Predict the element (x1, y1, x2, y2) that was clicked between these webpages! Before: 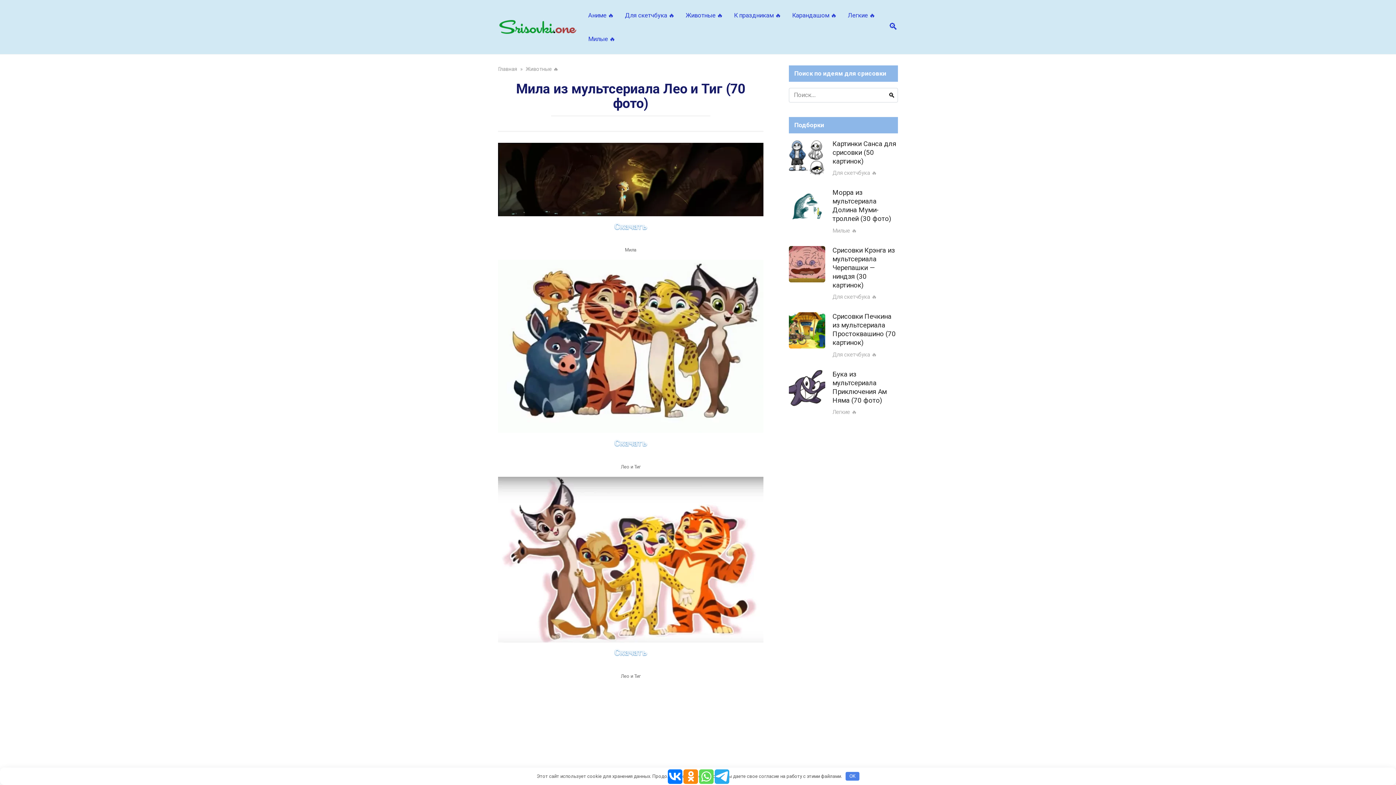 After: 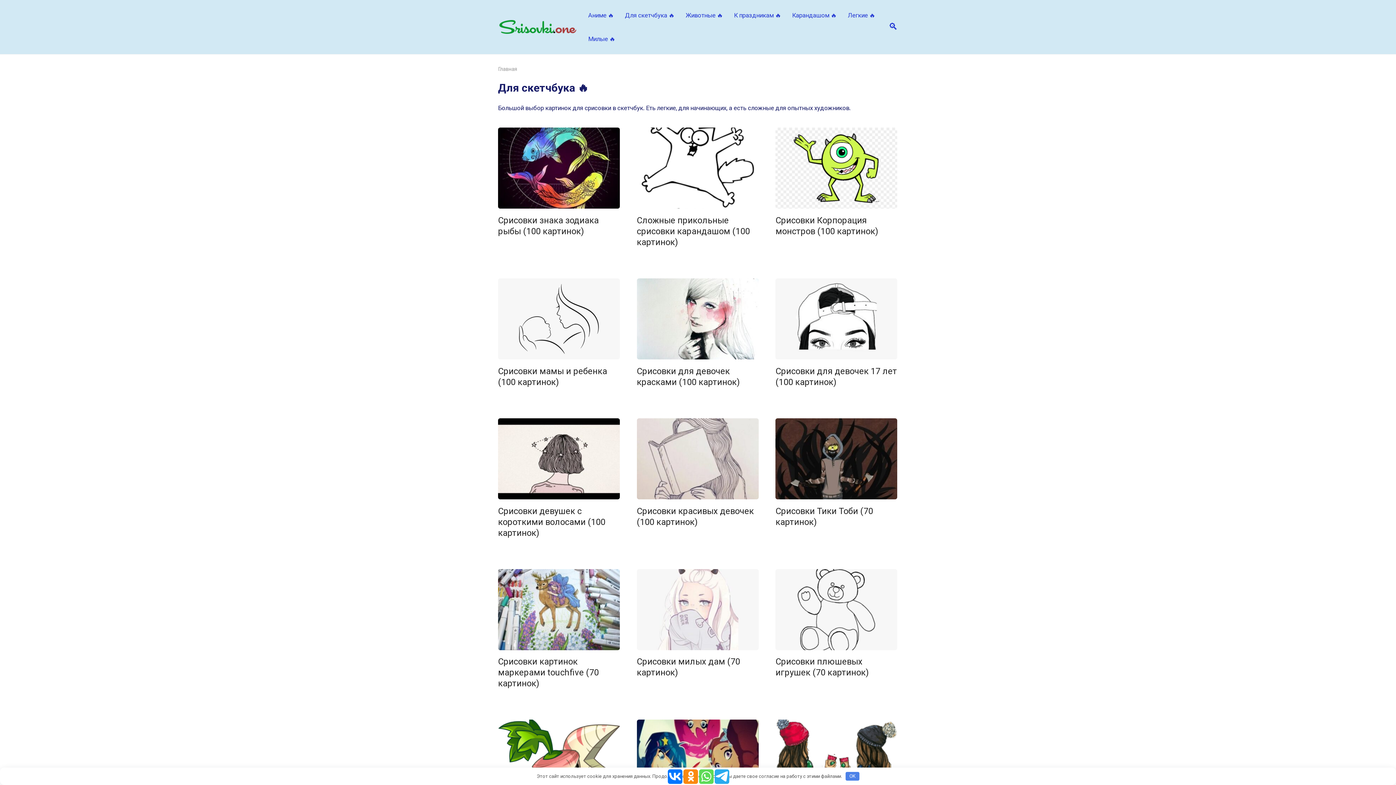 Action: bbox: (832, 351, 877, 358) label: Для скетчбука 🔥